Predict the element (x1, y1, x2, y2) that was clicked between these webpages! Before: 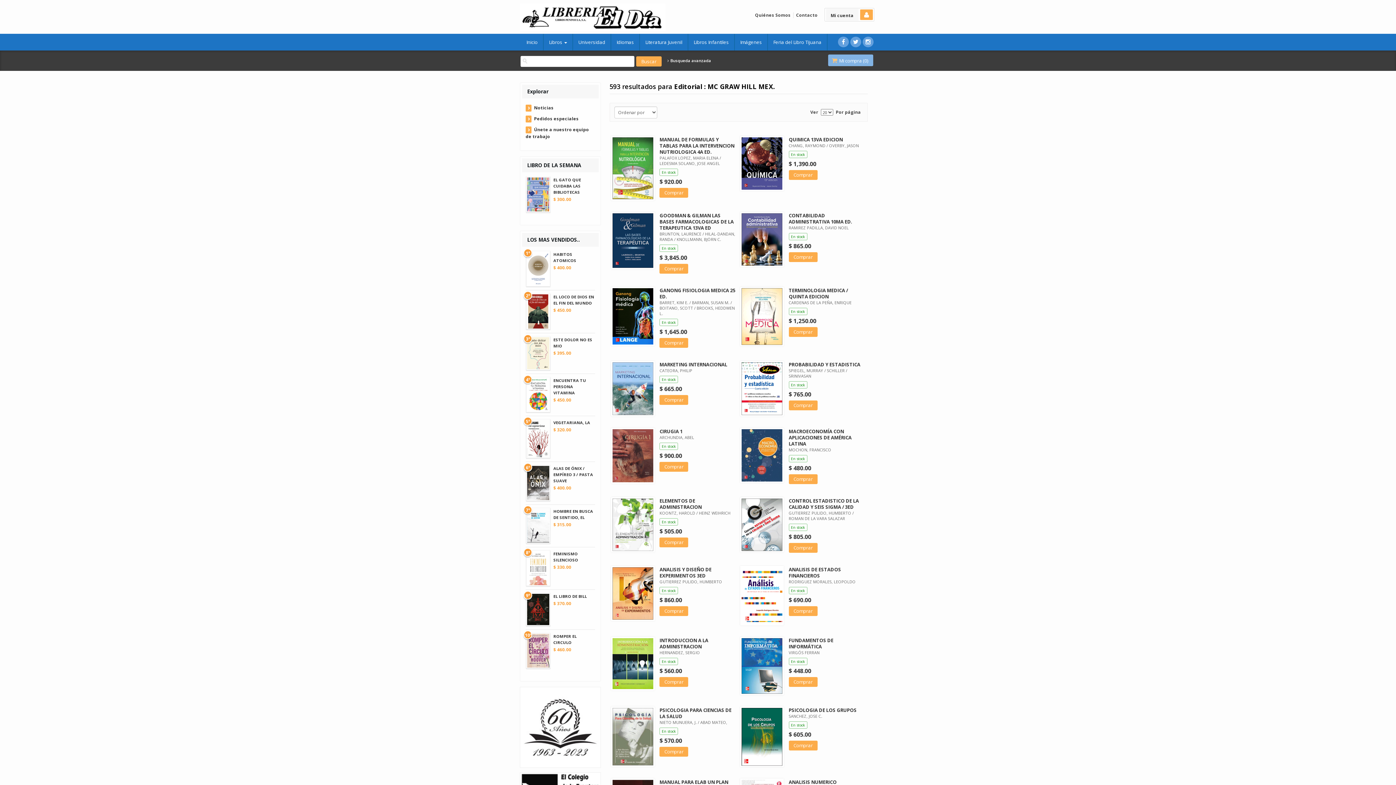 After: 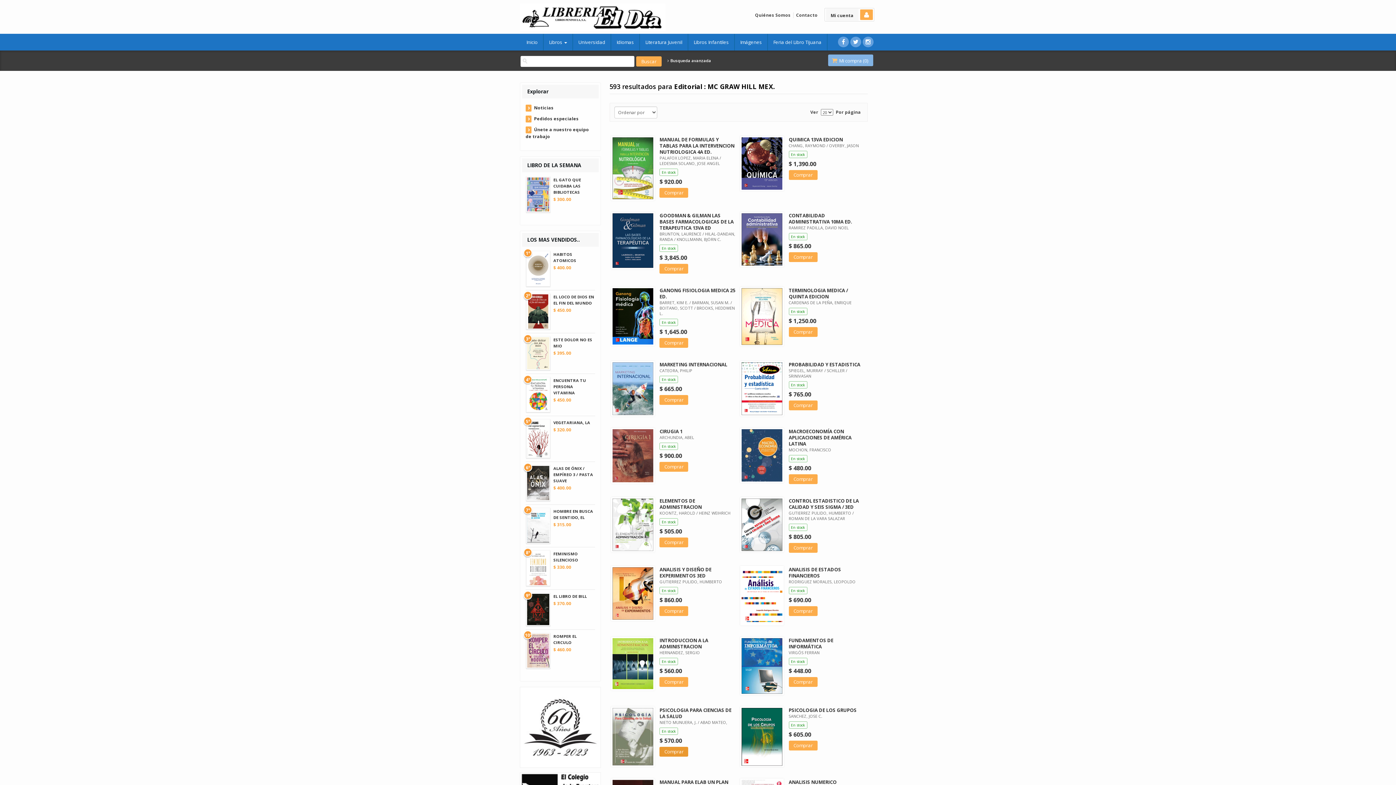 Action: bbox: (659, 747, 688, 757) label: Comprar